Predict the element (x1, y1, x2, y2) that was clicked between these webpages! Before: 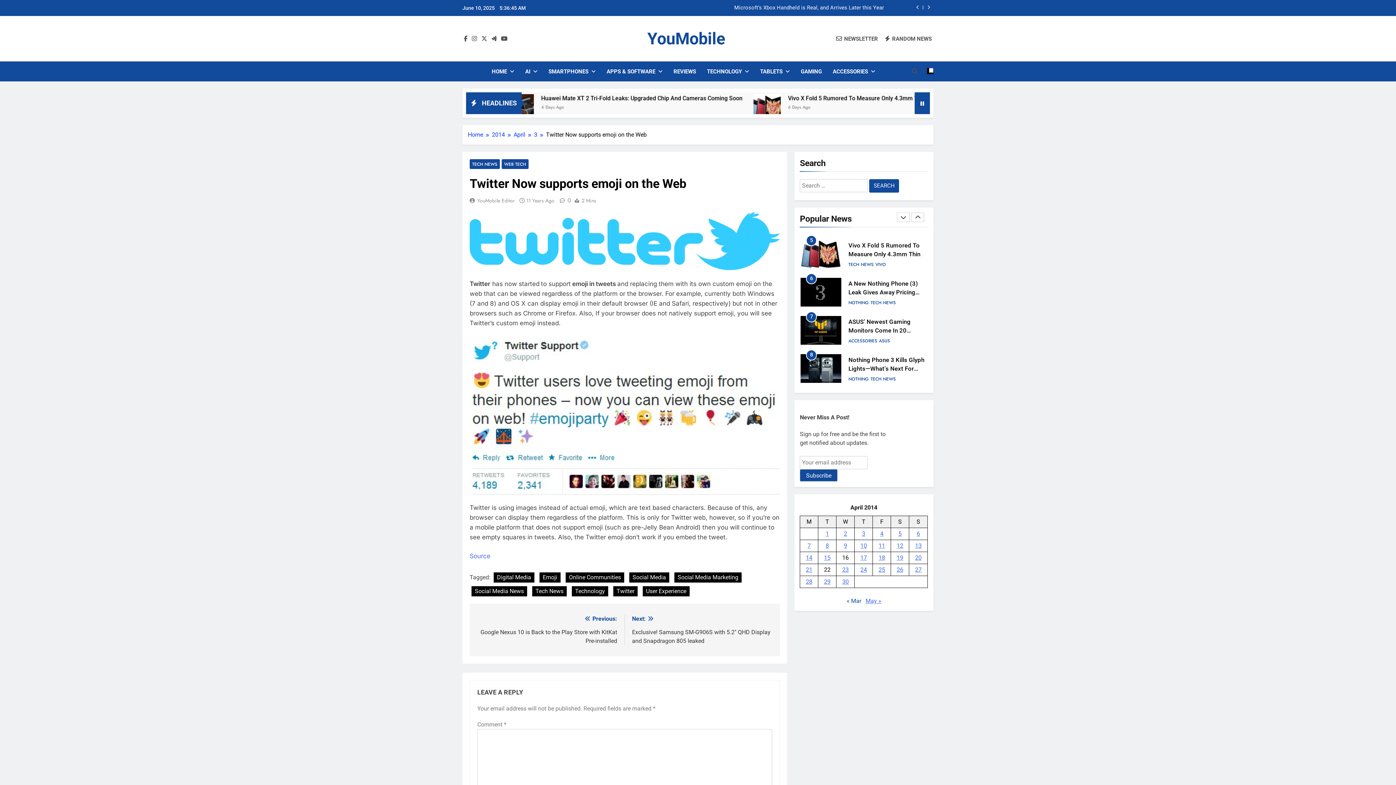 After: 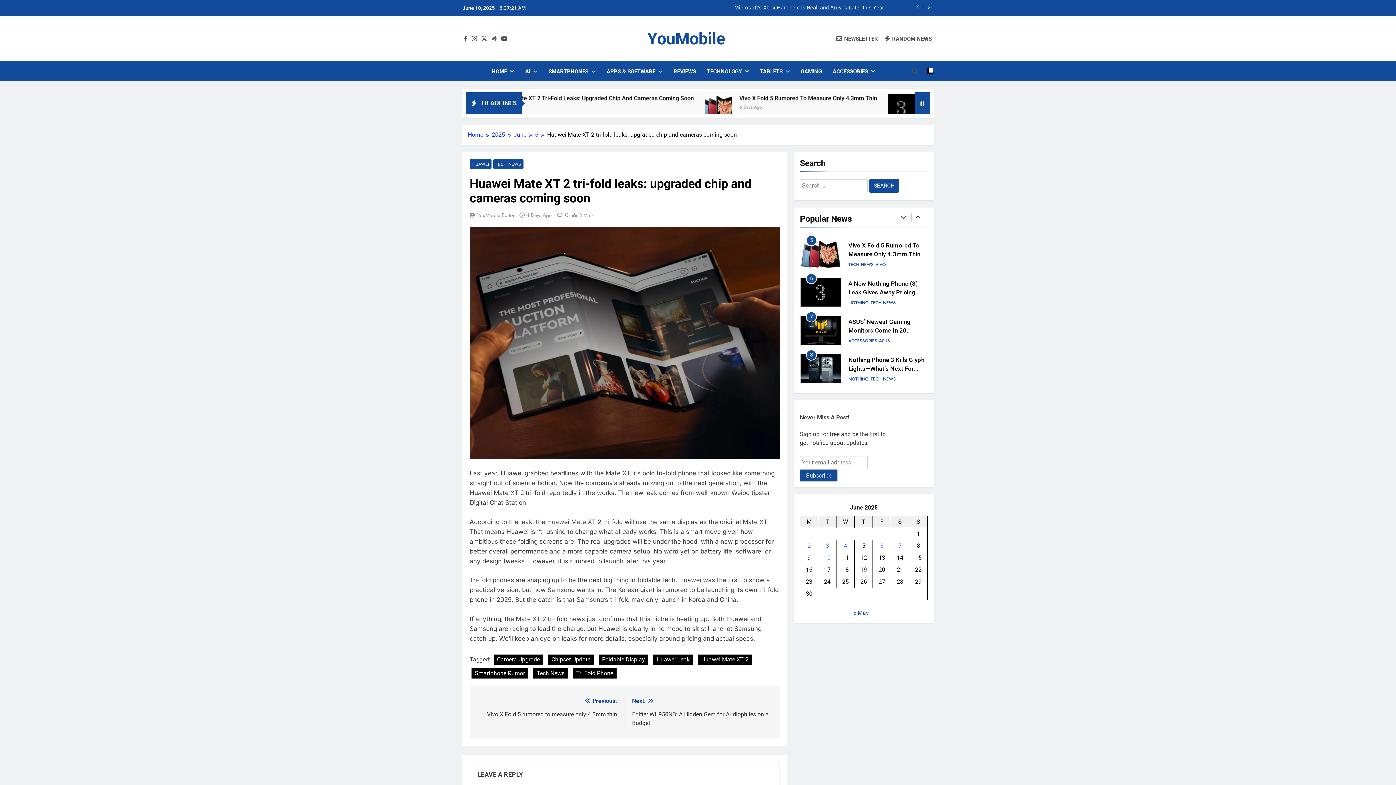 Action: label: Huawei Mate XT 2 Tri-Fold Leaks: Upgraded Chip And Cameras Coming Soon bbox: (848, 356, 921, 381)